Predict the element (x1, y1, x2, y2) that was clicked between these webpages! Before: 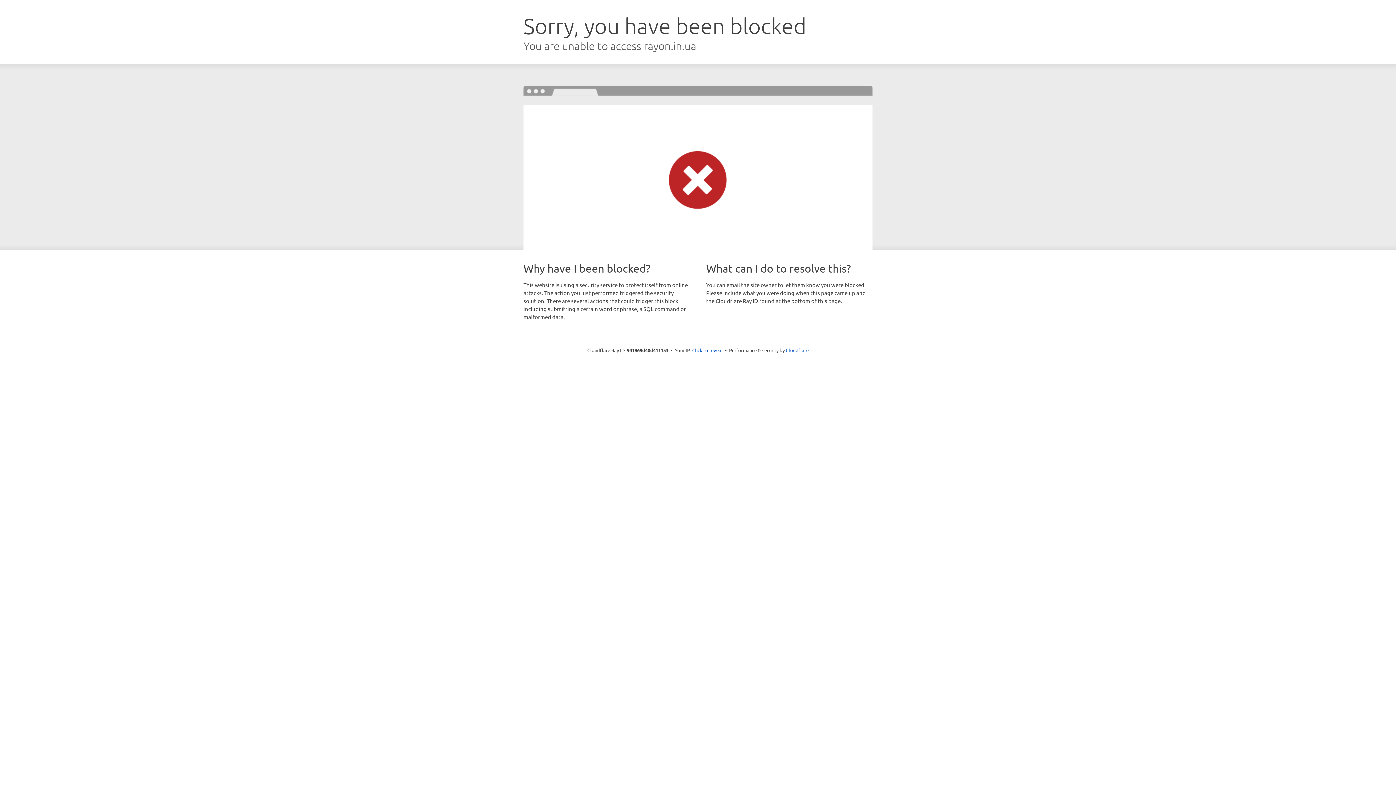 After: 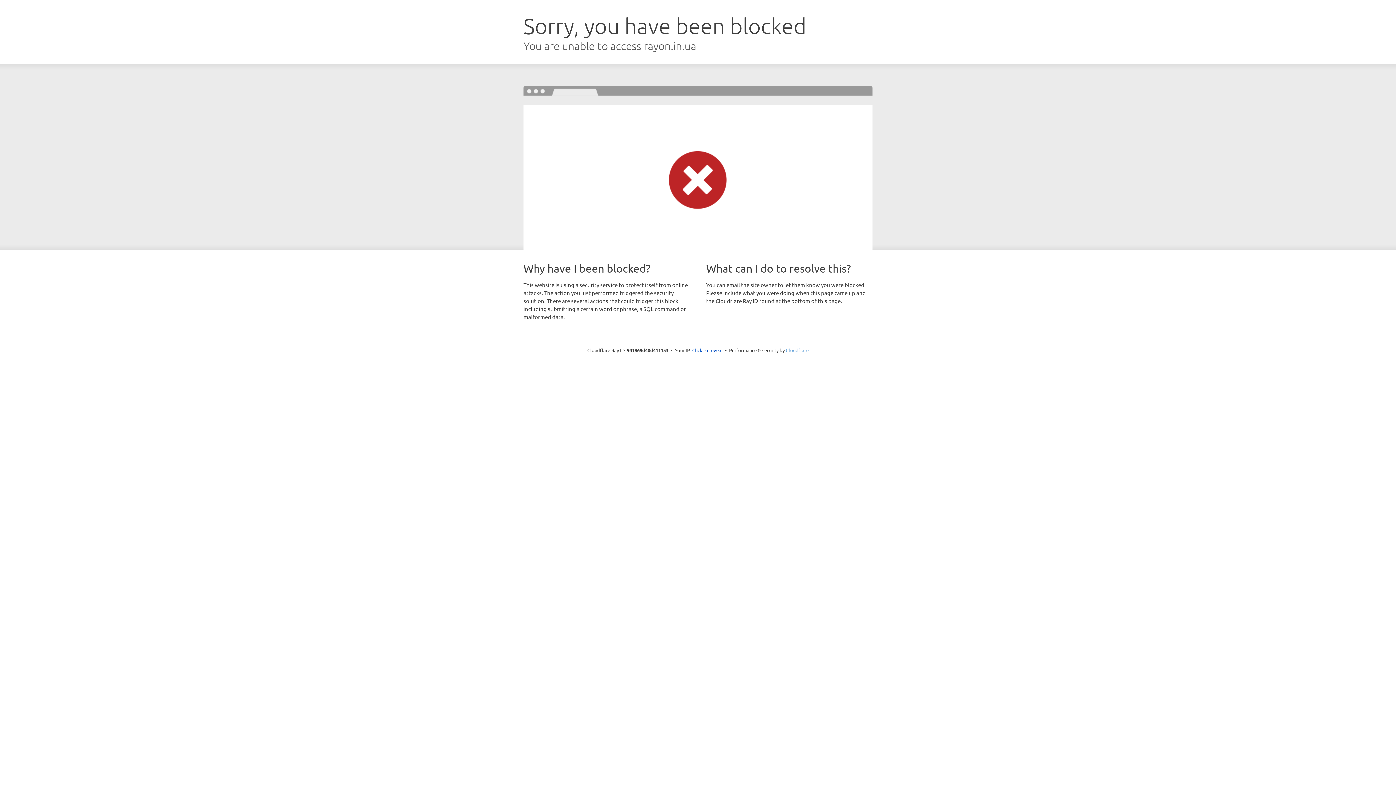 Action: label: Cloudflare bbox: (786, 347, 808, 353)